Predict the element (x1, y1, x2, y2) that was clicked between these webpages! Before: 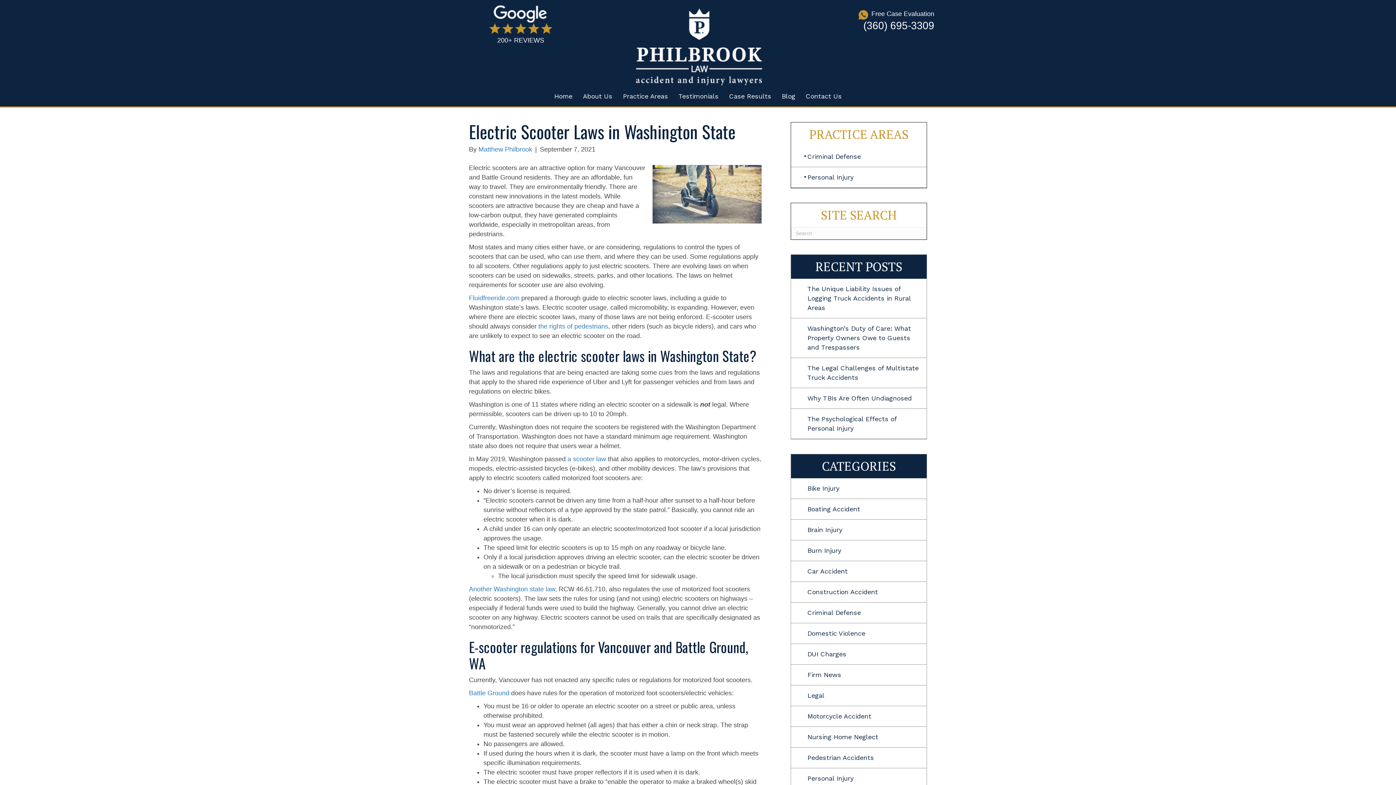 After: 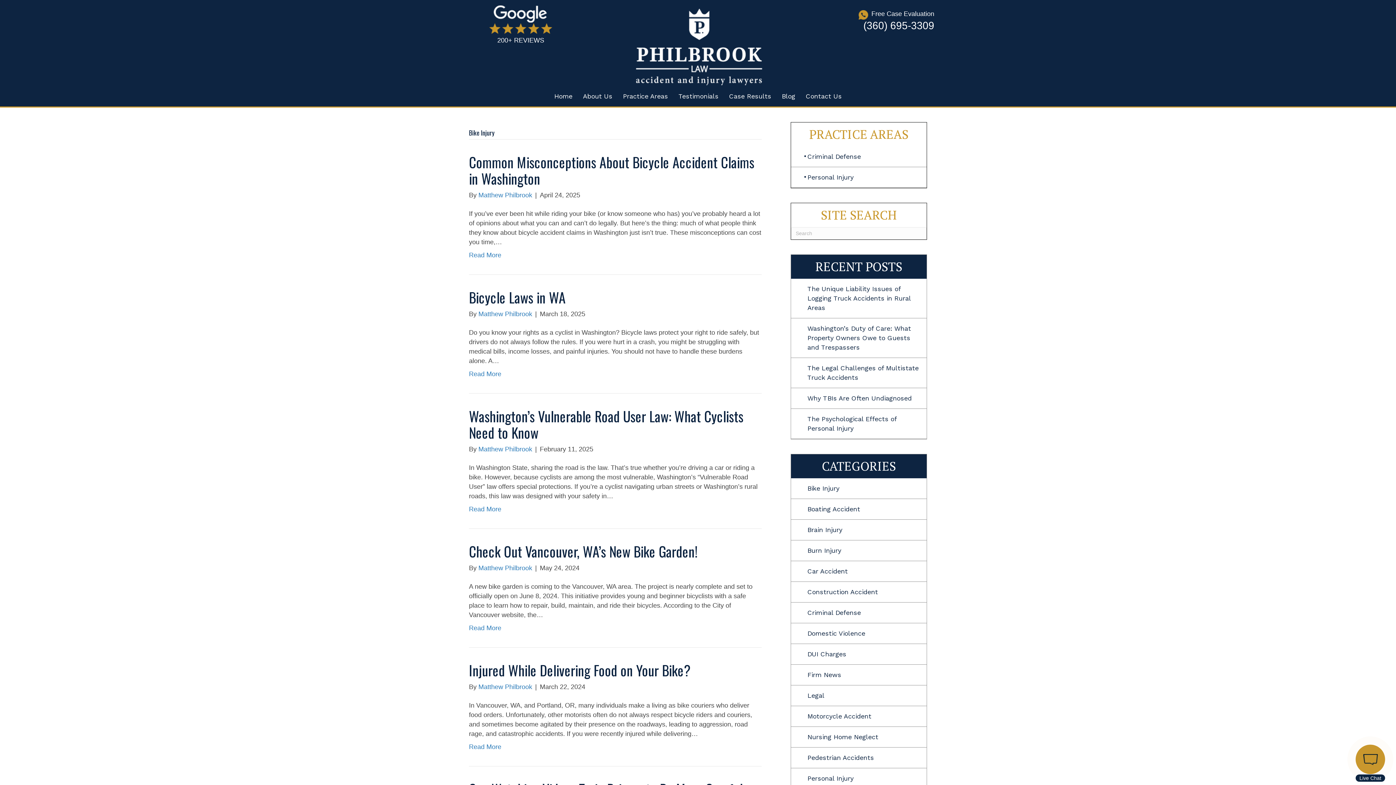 Action: label: Bike Injury bbox: (791, 478, 926, 498)